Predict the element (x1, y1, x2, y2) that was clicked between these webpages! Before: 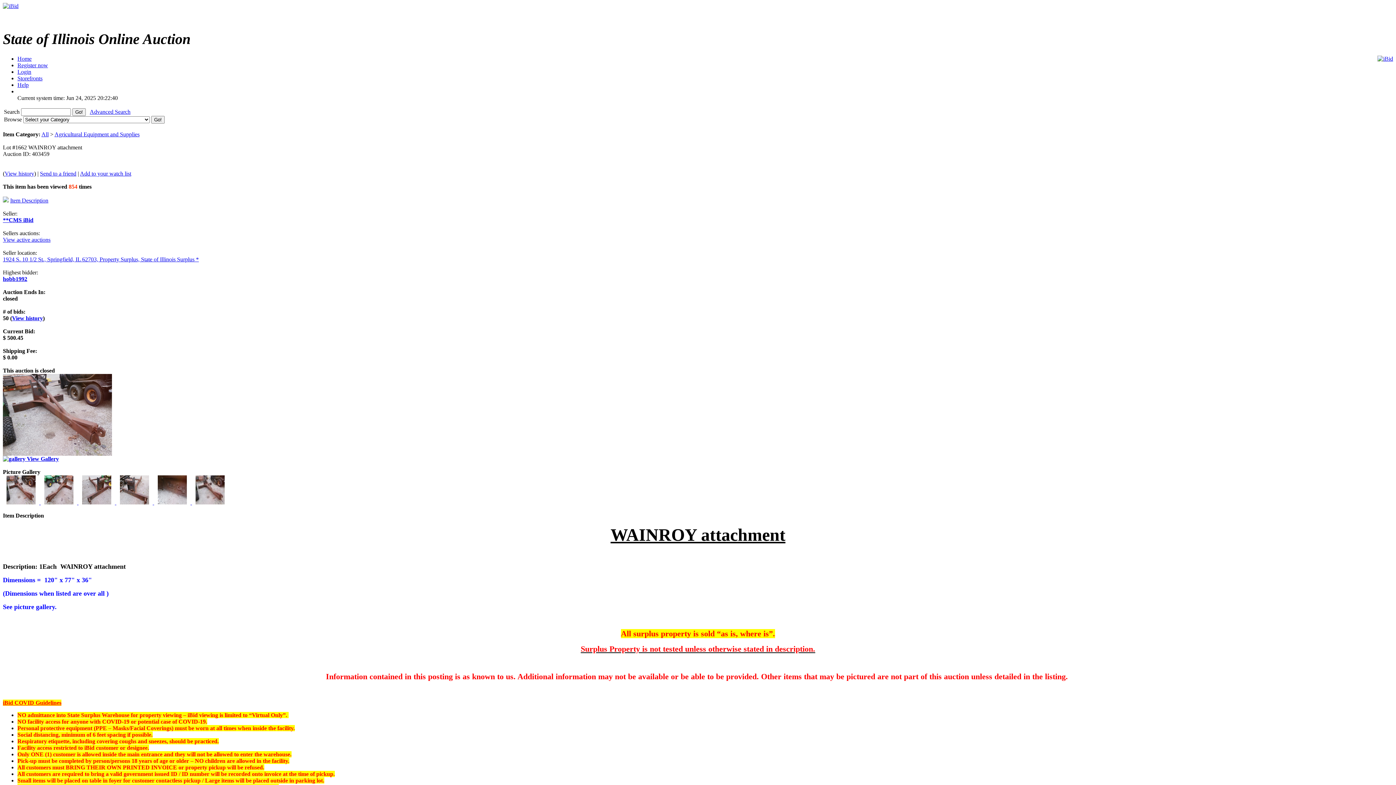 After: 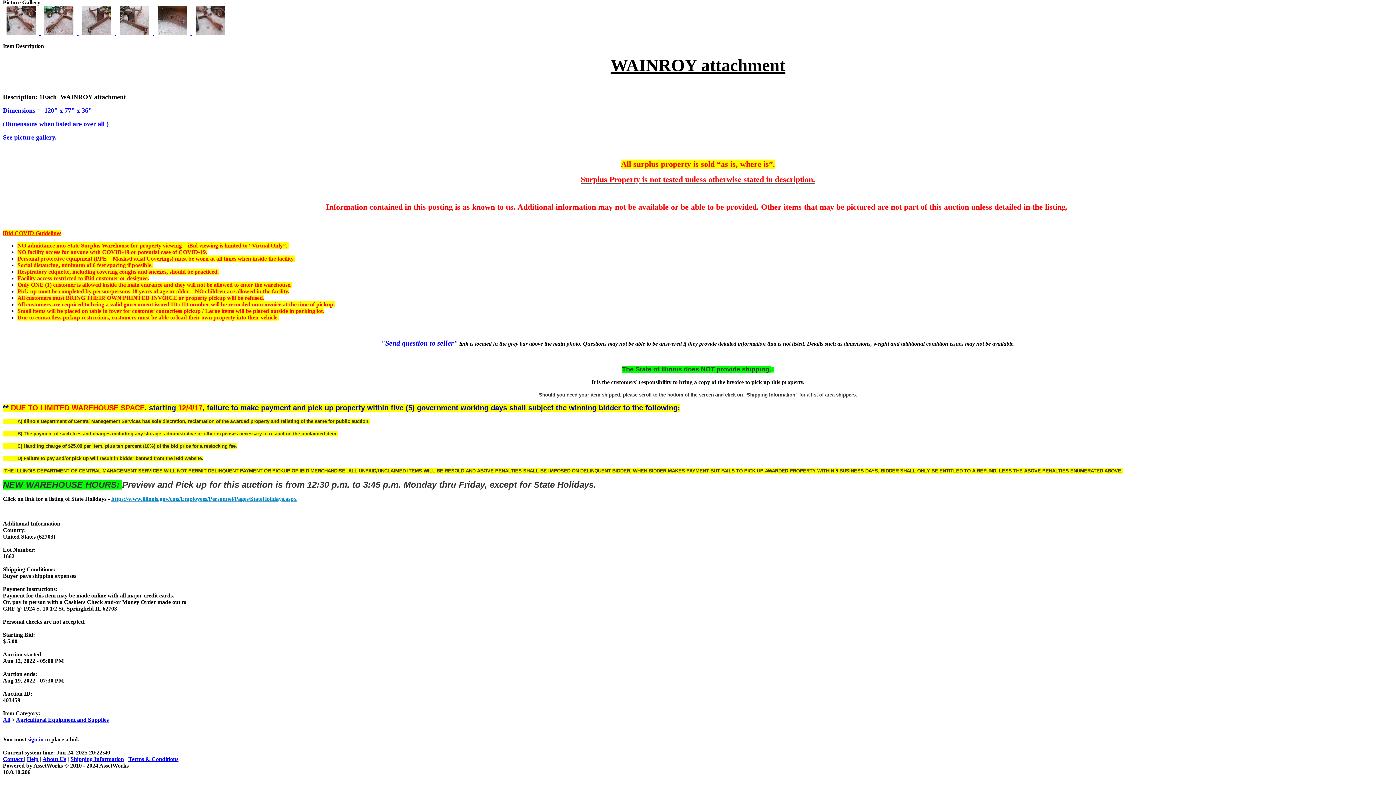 Action: bbox: (10, 197, 48, 203) label: Item Description